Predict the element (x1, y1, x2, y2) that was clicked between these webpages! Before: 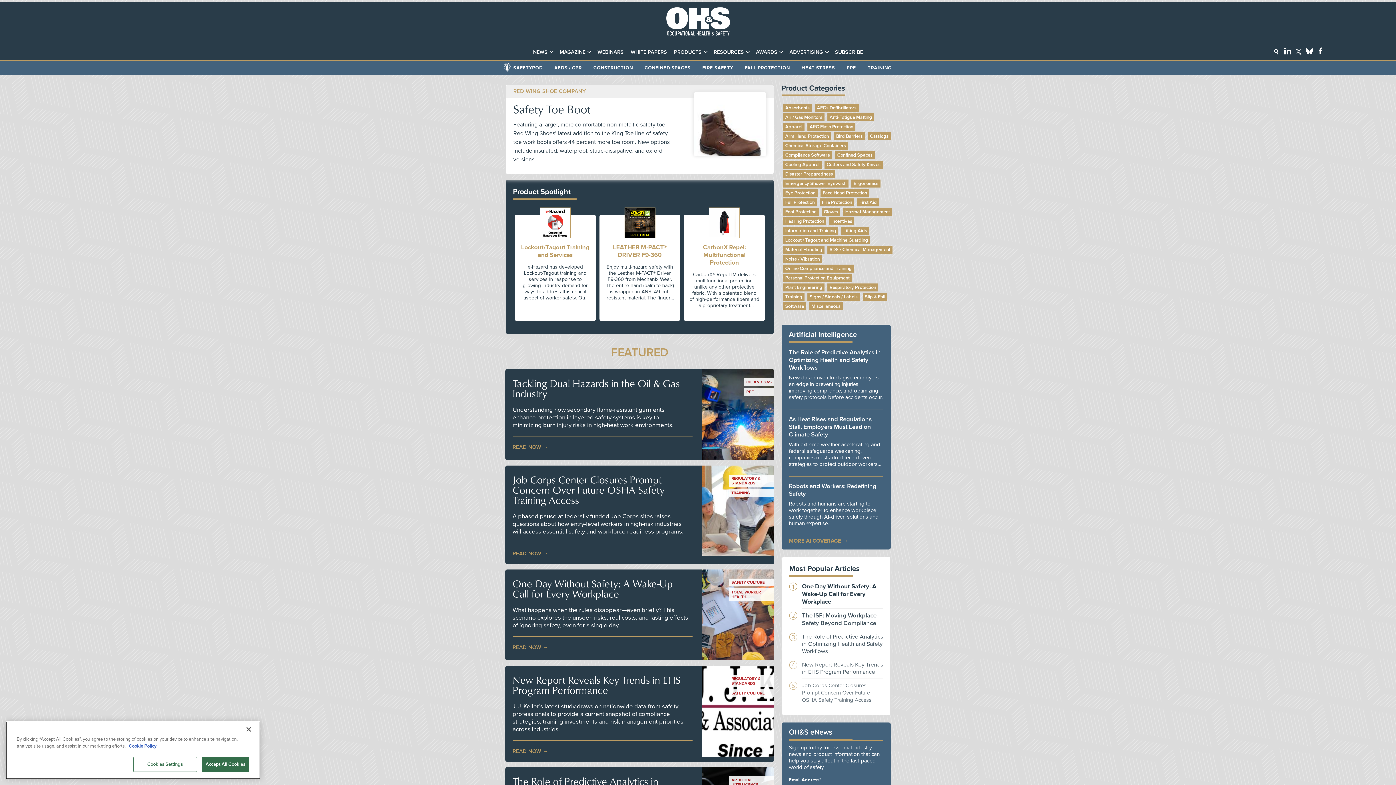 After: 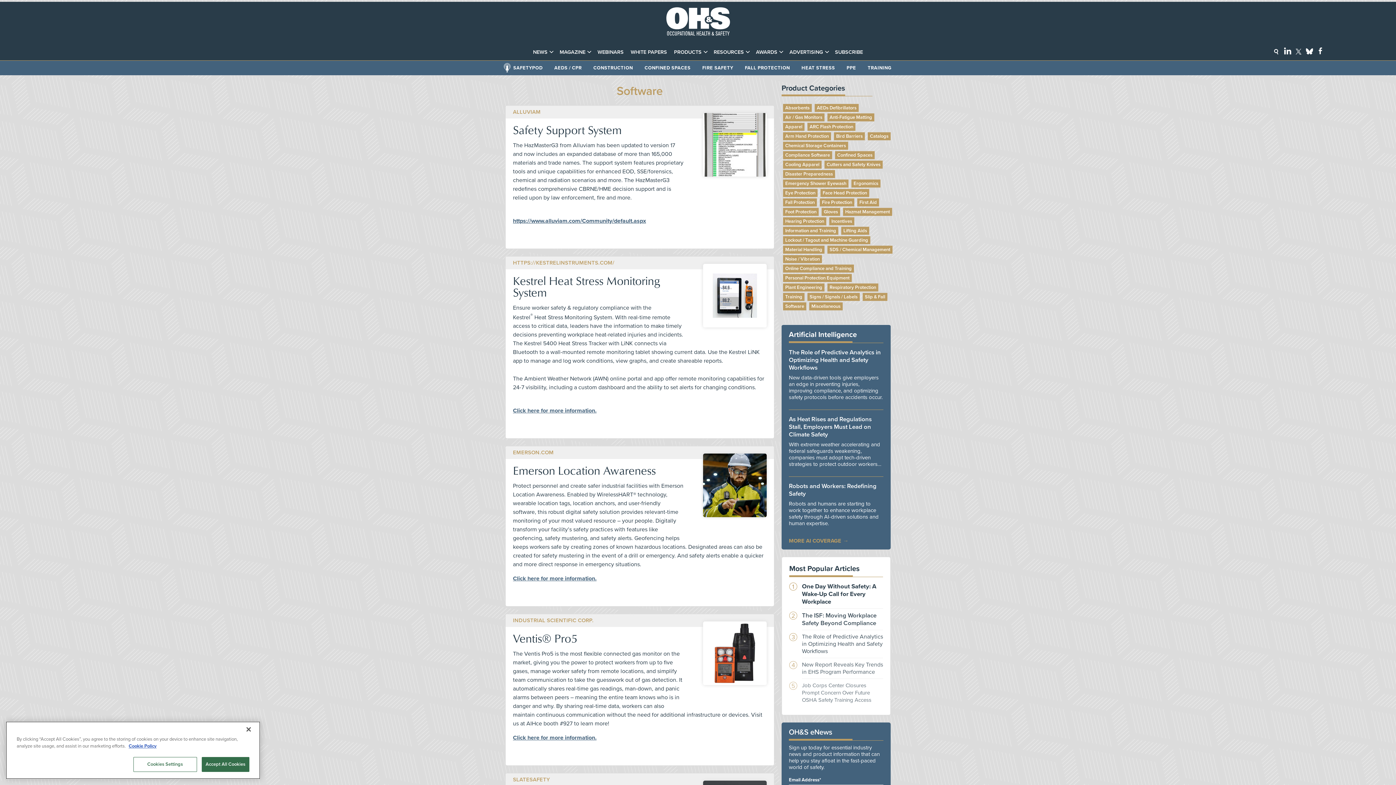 Action: label: Software bbox: (783, 302, 806, 310)